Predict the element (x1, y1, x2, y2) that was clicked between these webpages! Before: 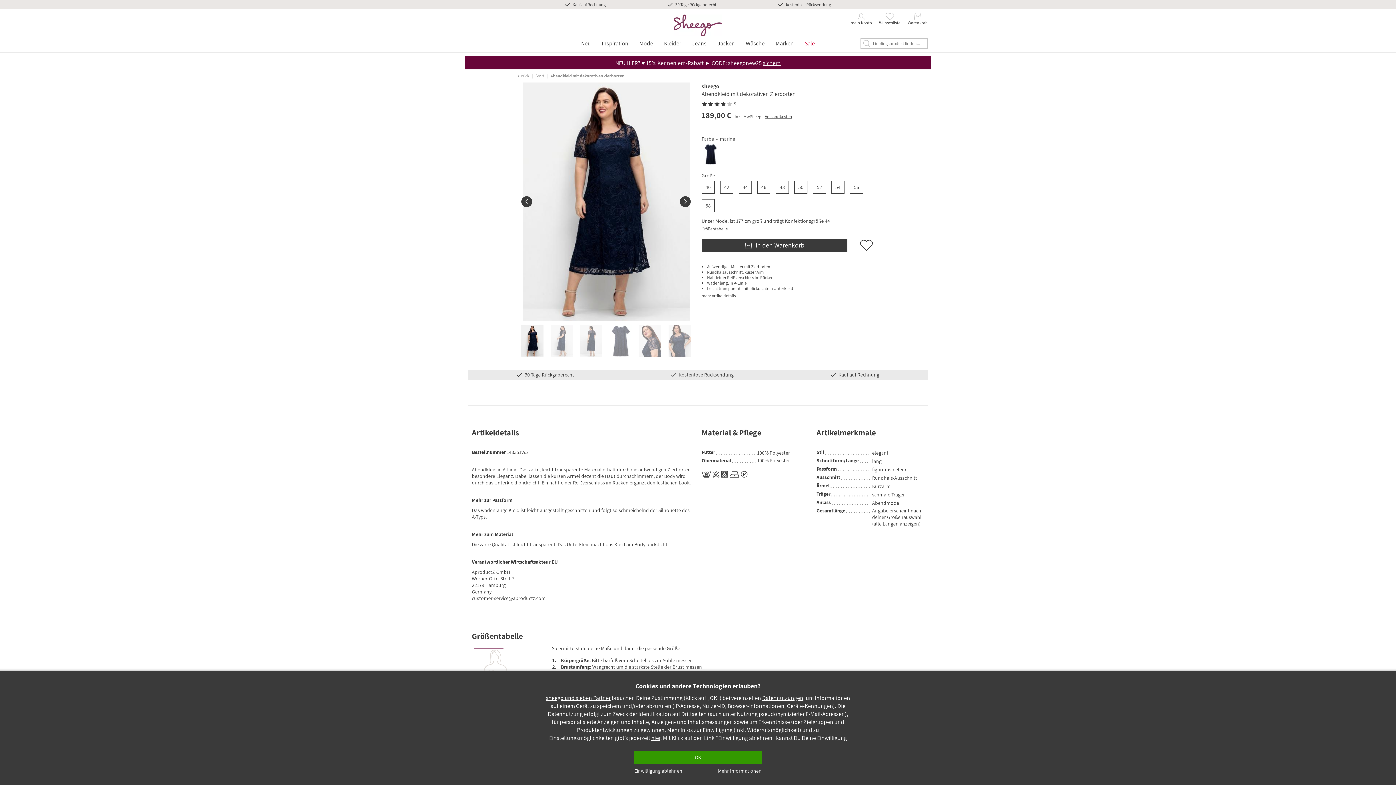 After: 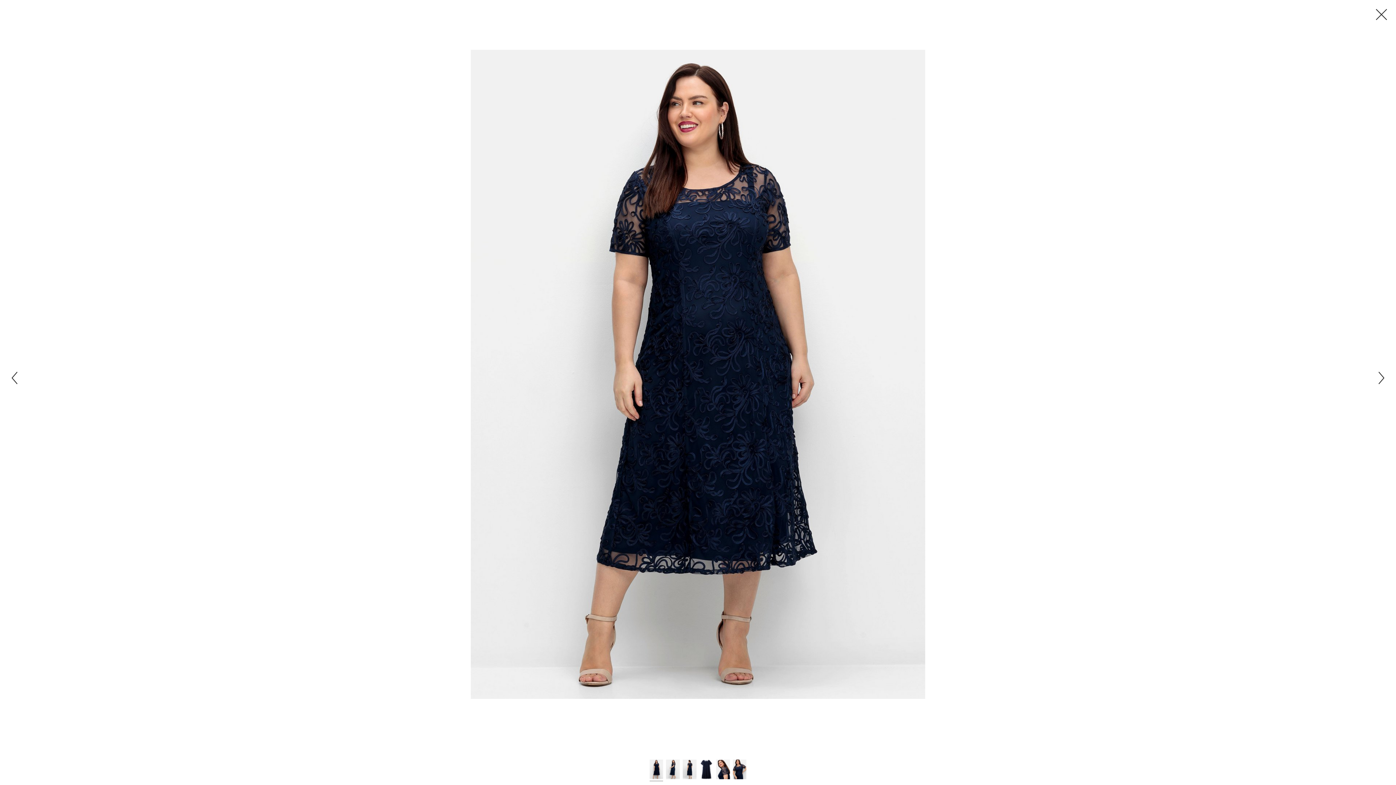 Action: bbox: (522, 82, 689, 321)